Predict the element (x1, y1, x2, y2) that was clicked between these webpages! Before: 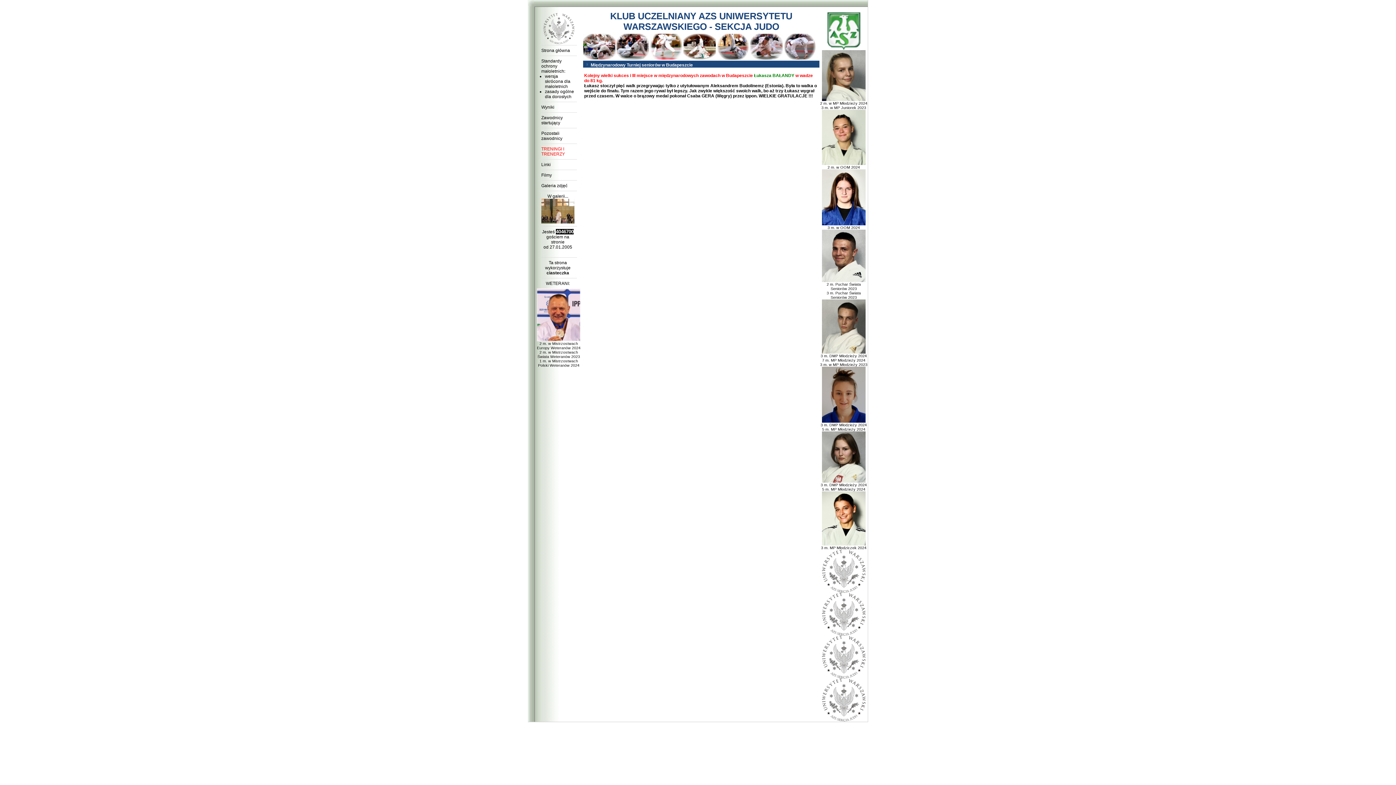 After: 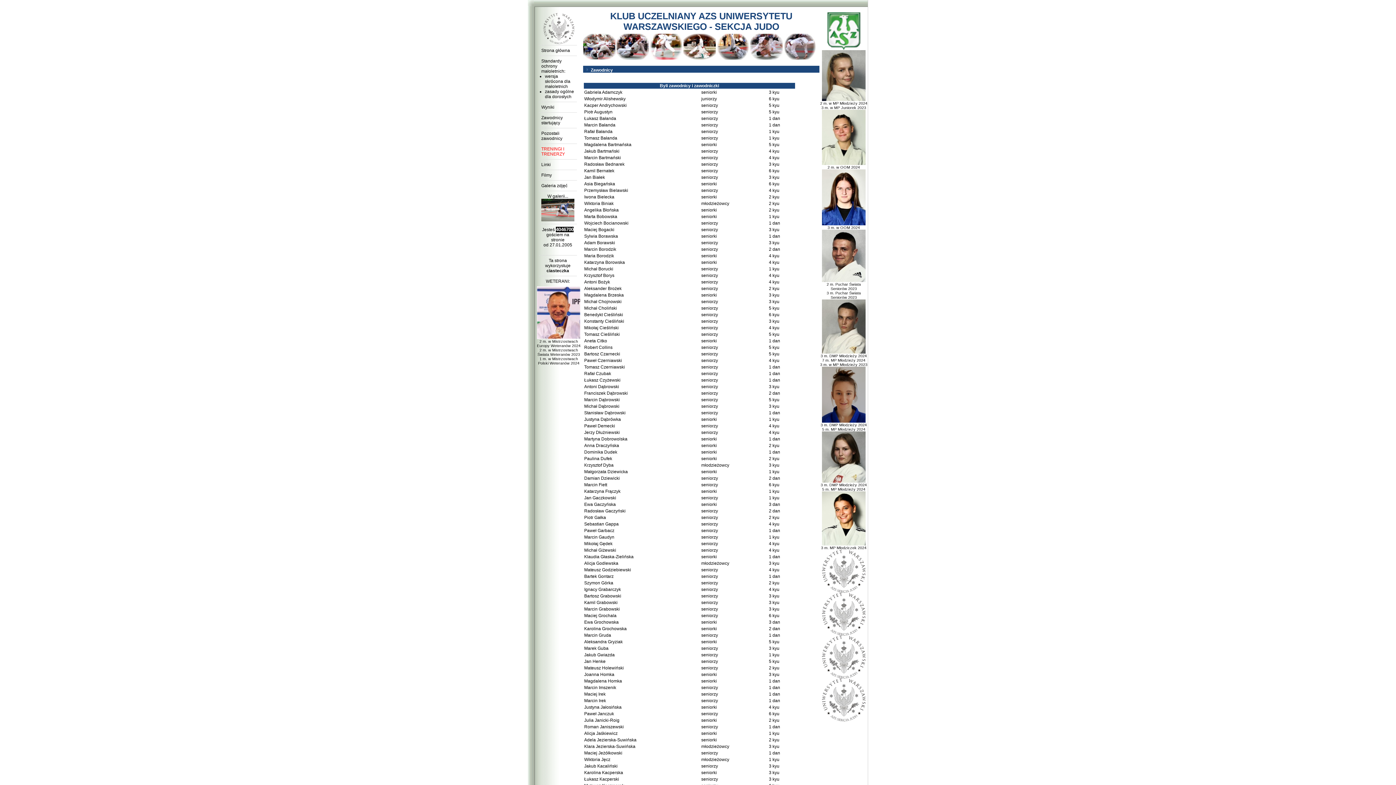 Action: label: Pozostali zawodnicy bbox: (541, 130, 562, 140)